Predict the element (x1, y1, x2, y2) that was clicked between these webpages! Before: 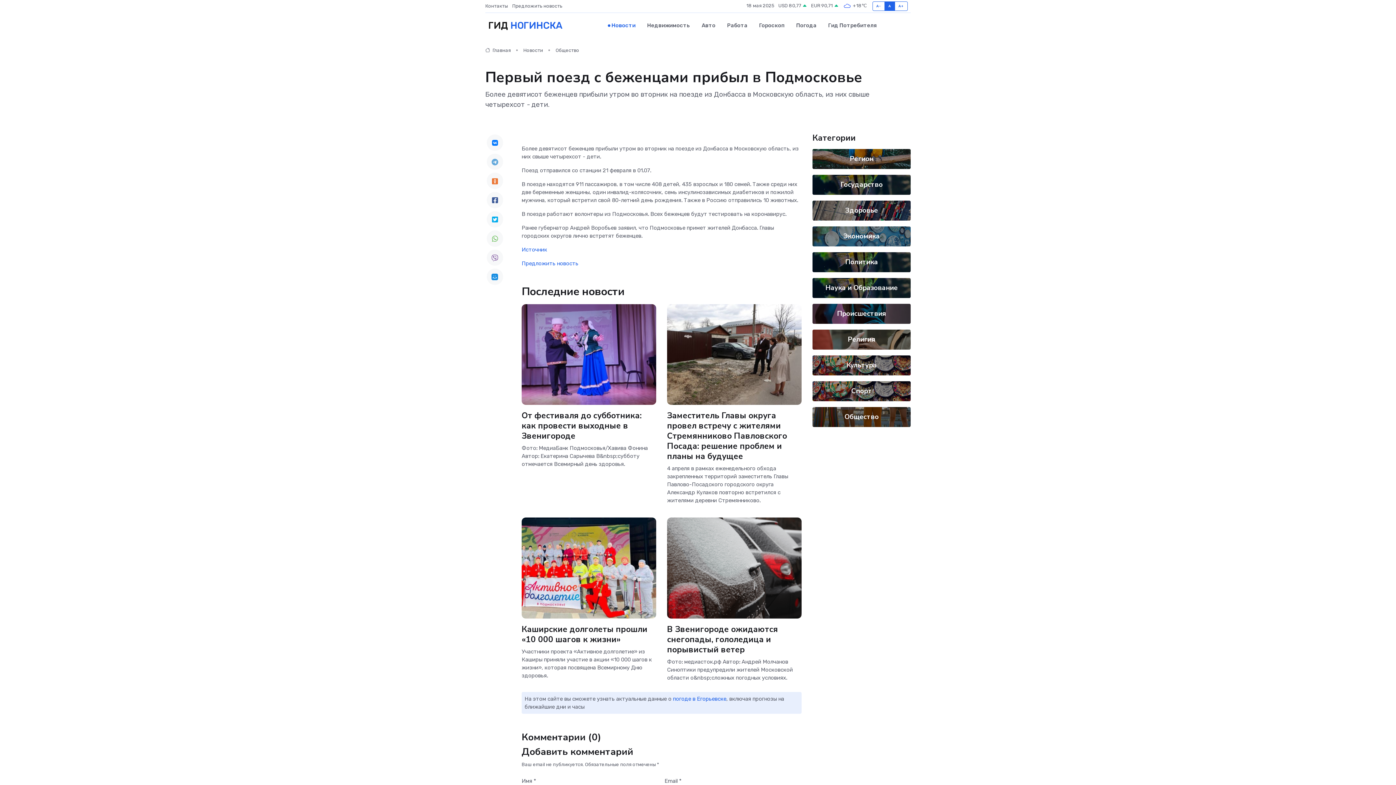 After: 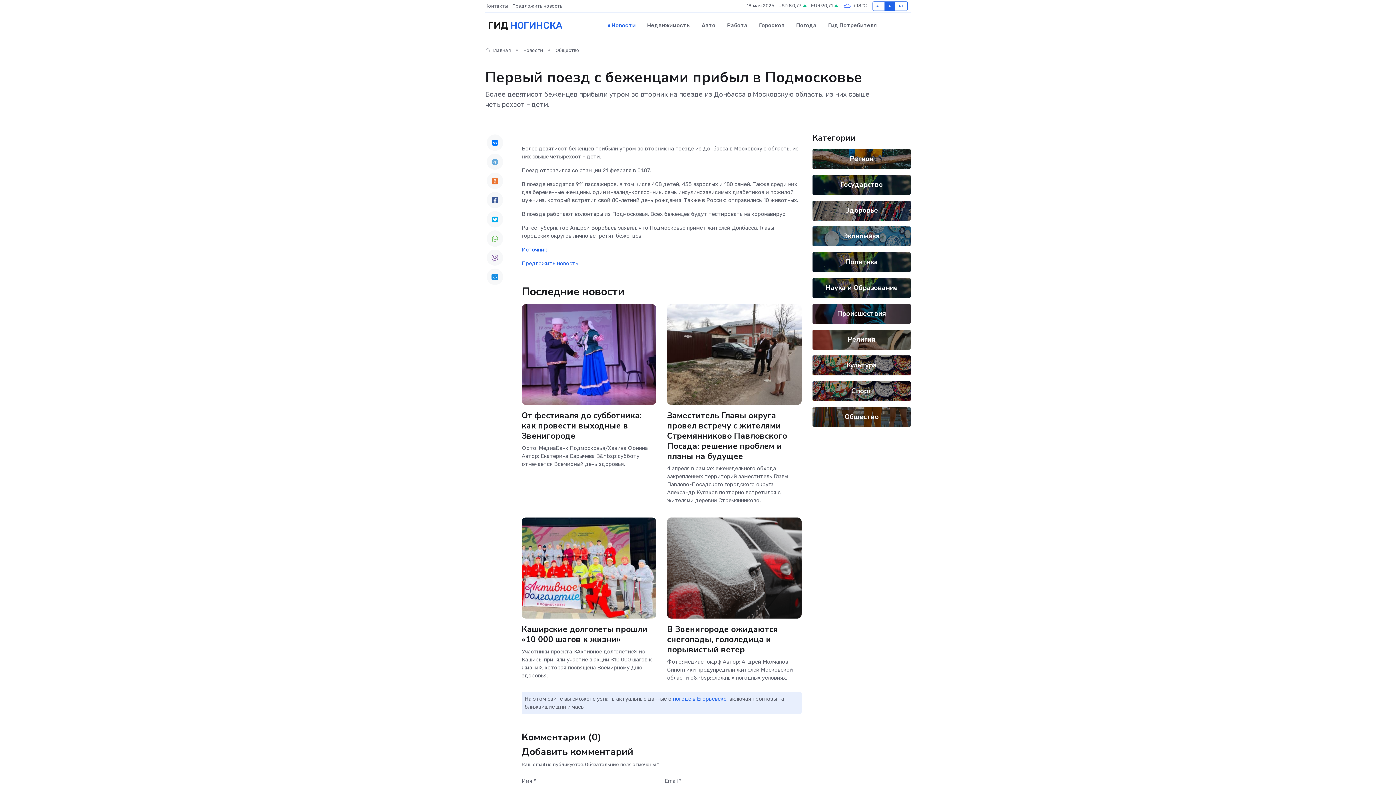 Action: bbox: (486, 192, 503, 208)